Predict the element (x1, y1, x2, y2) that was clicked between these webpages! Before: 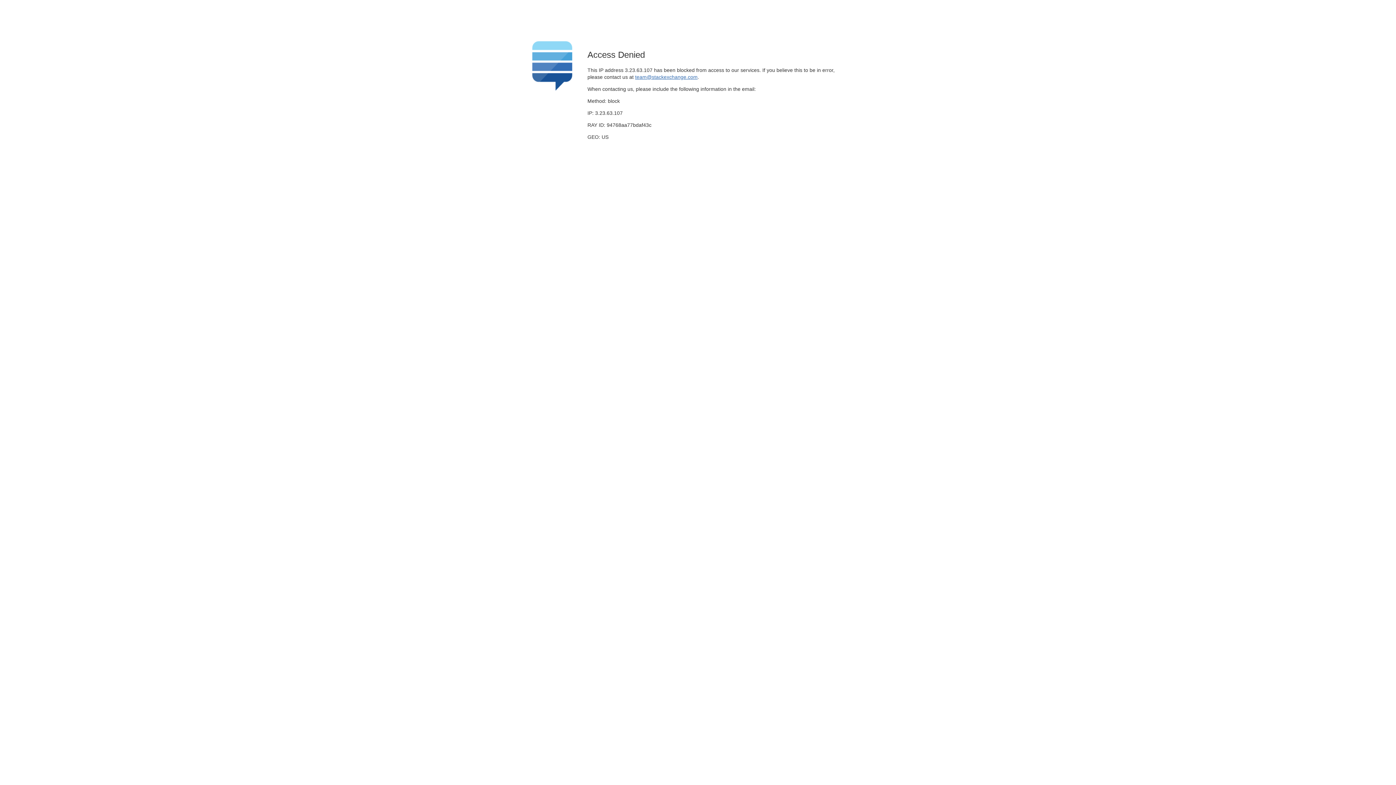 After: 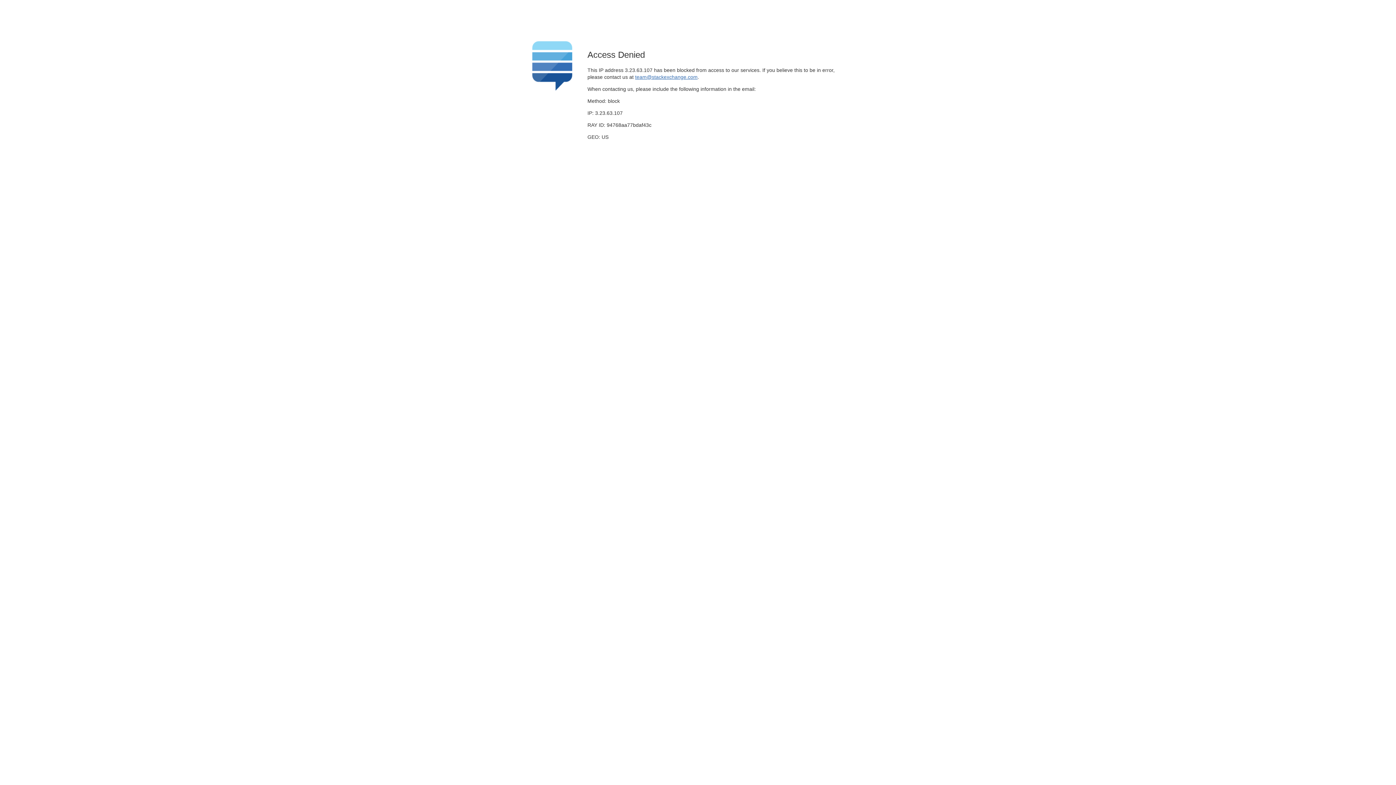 Action: bbox: (635, 74, 697, 79) label: team@stackexchange.com